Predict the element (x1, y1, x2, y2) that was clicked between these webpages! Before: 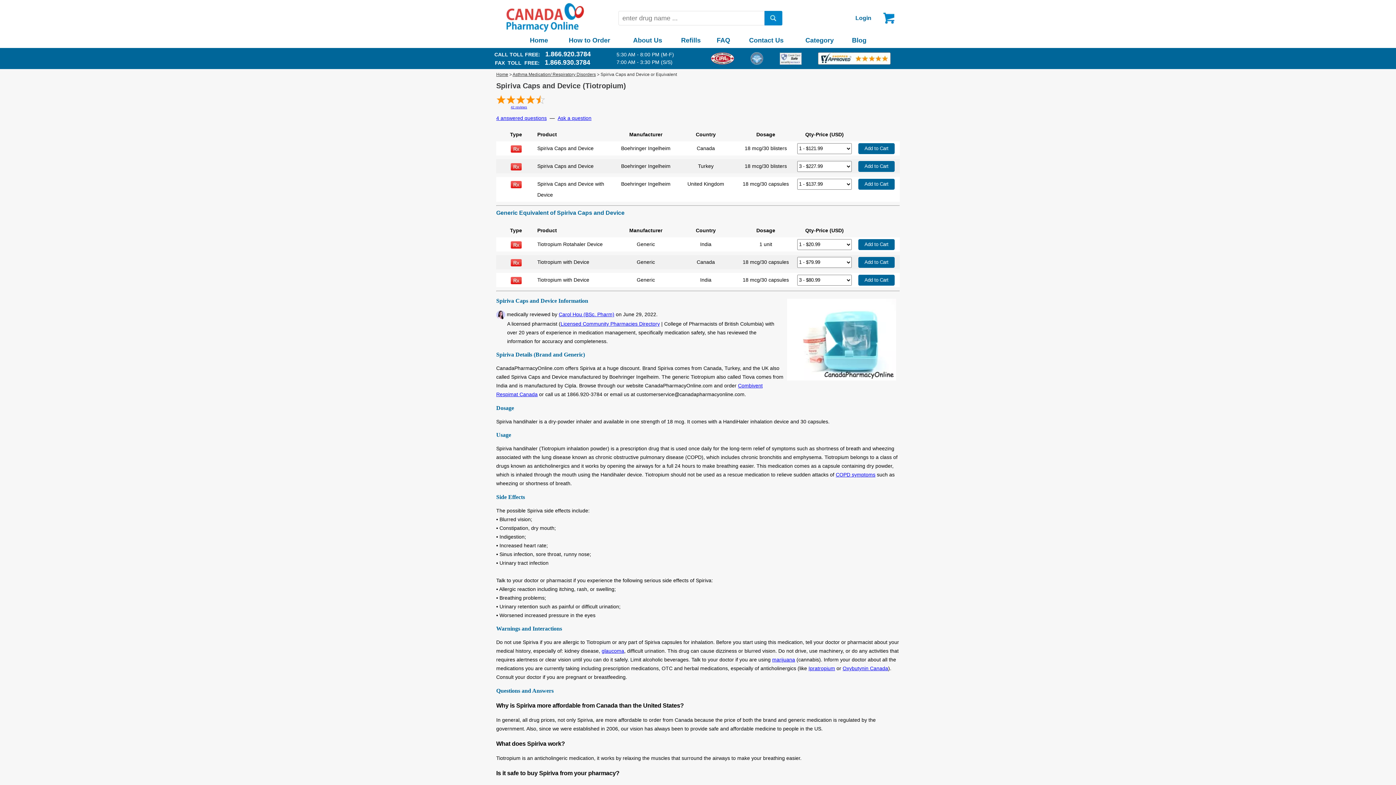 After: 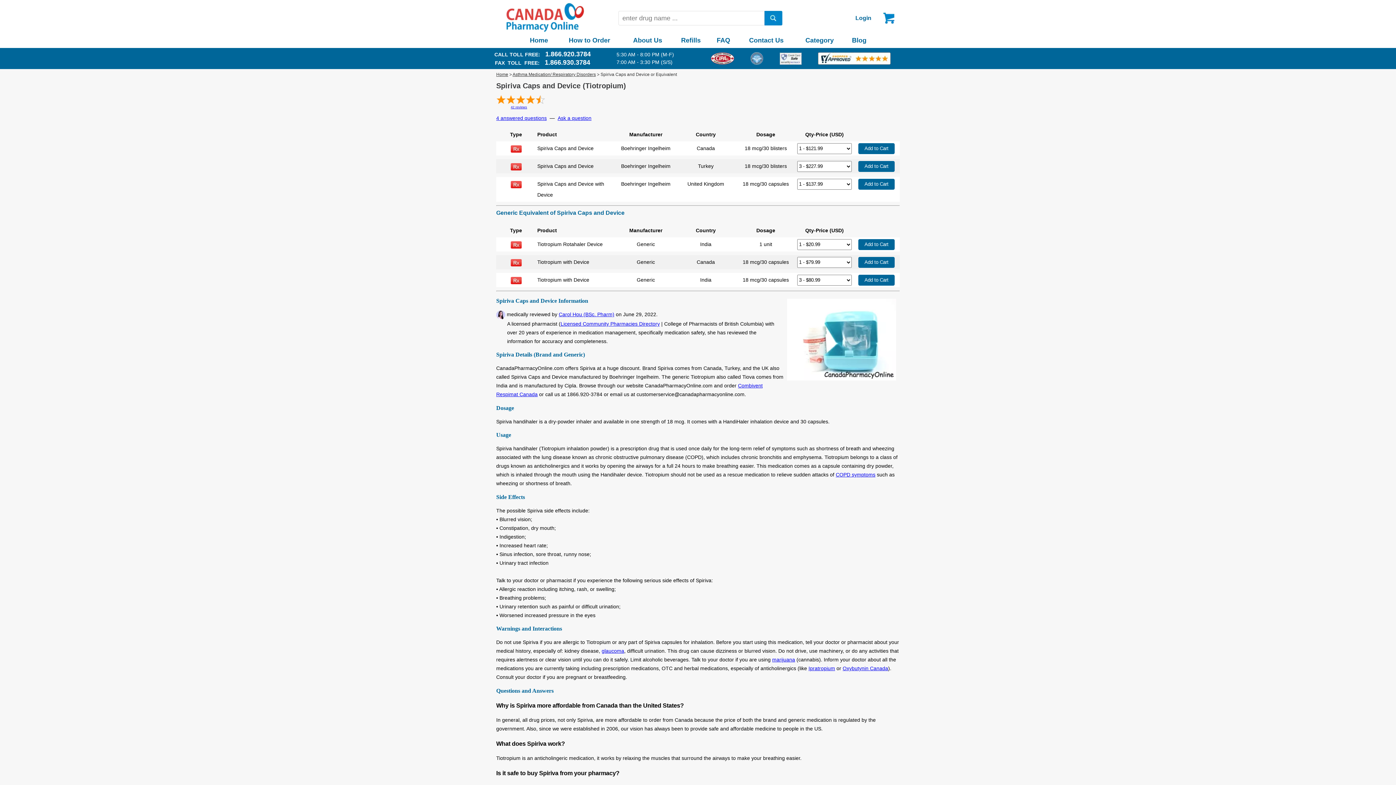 Action: bbox: (751, 55, 763, 60)